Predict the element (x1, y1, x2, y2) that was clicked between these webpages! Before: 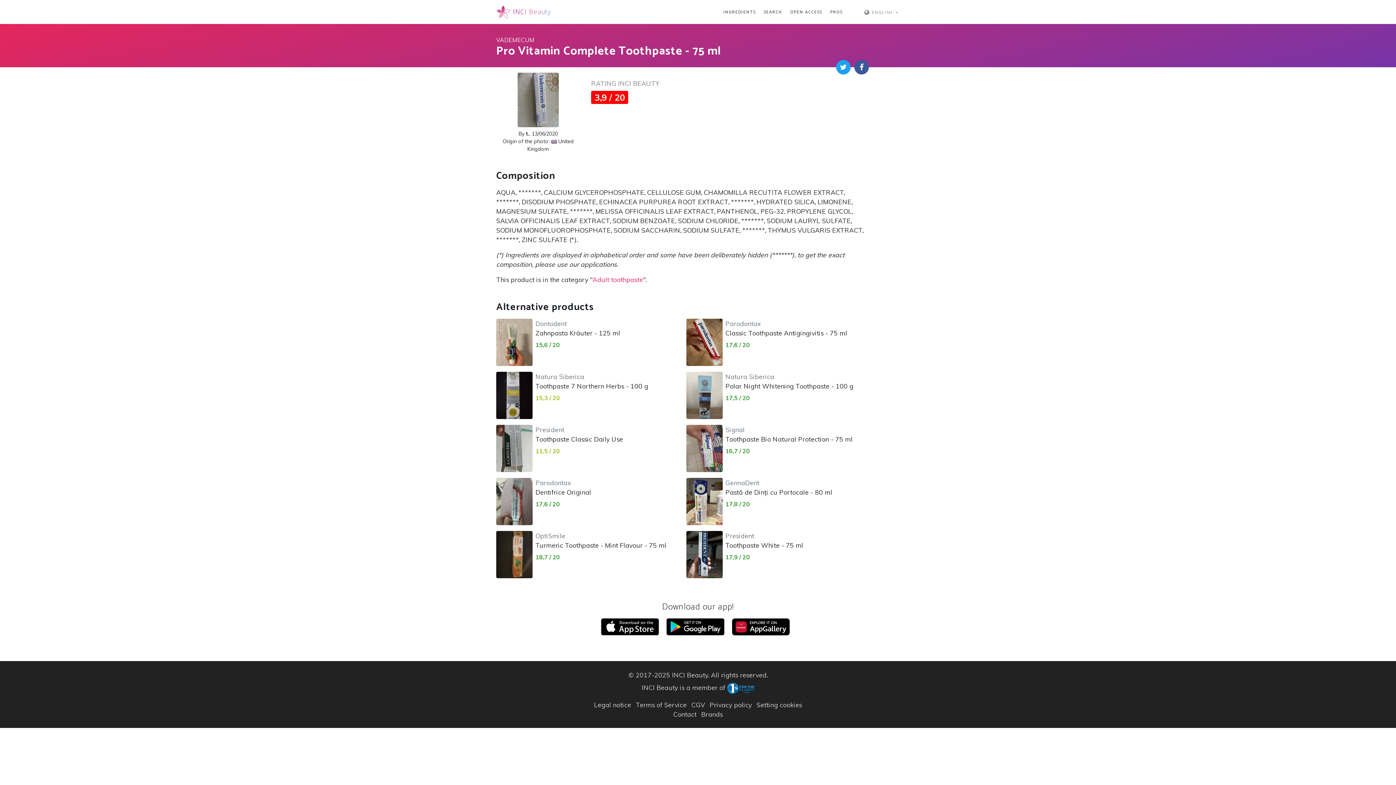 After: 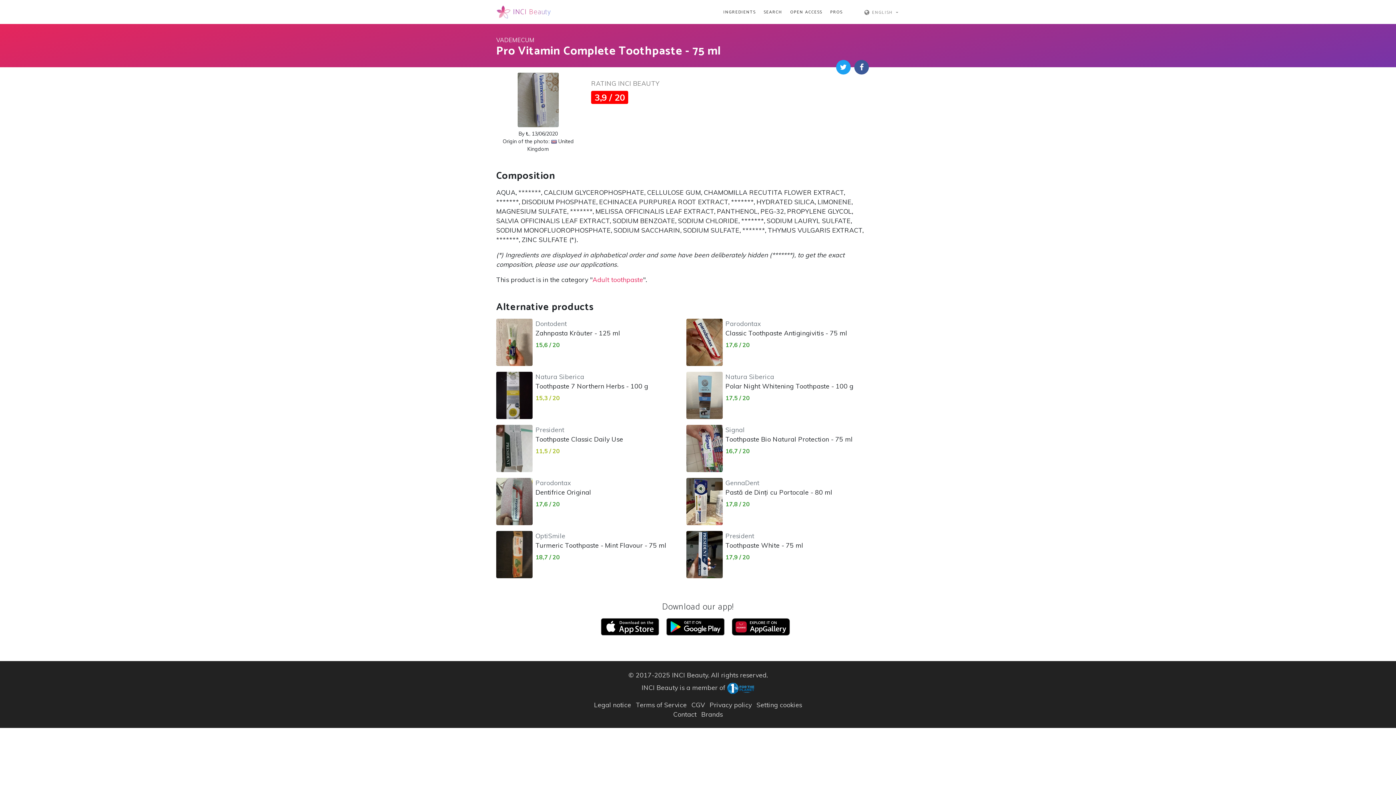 Action: bbox: (854, 60, 869, 74)